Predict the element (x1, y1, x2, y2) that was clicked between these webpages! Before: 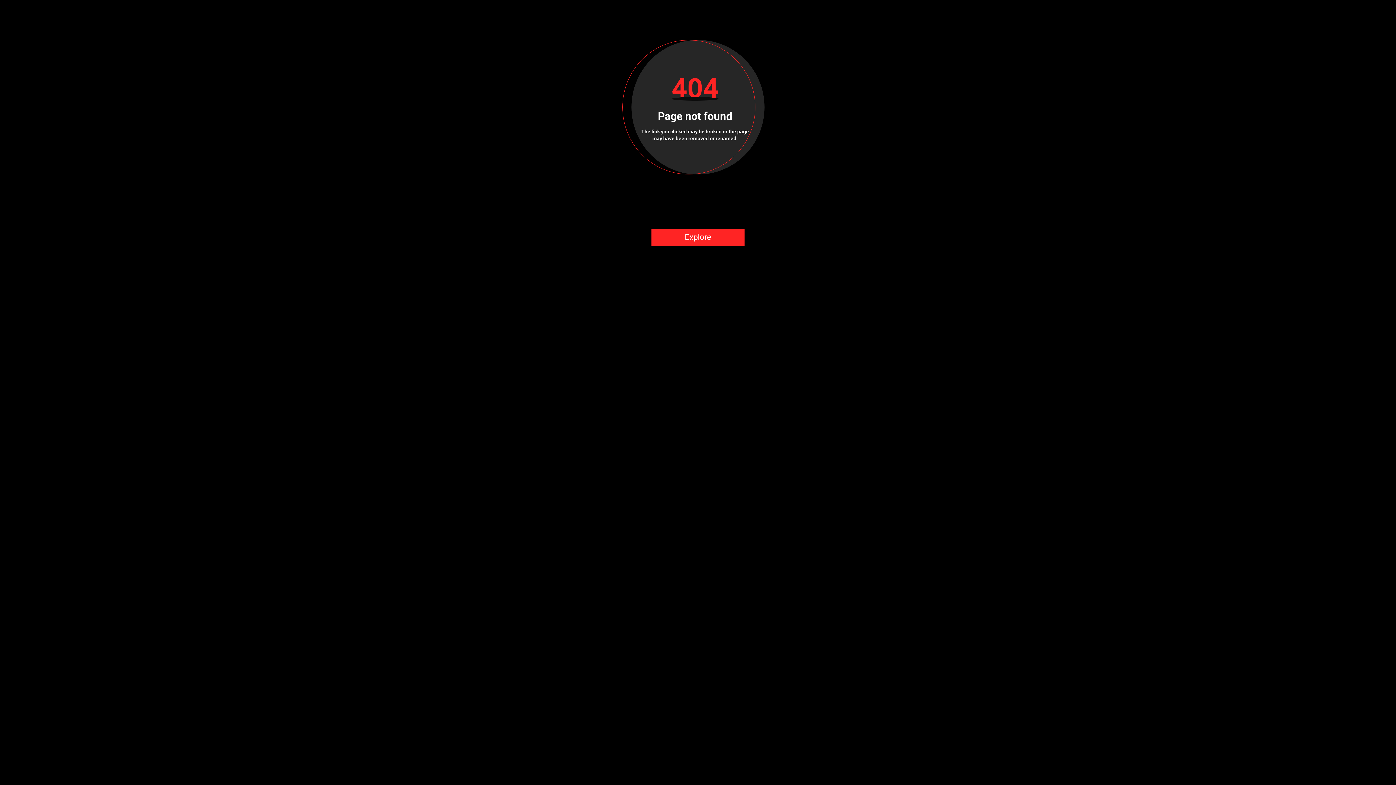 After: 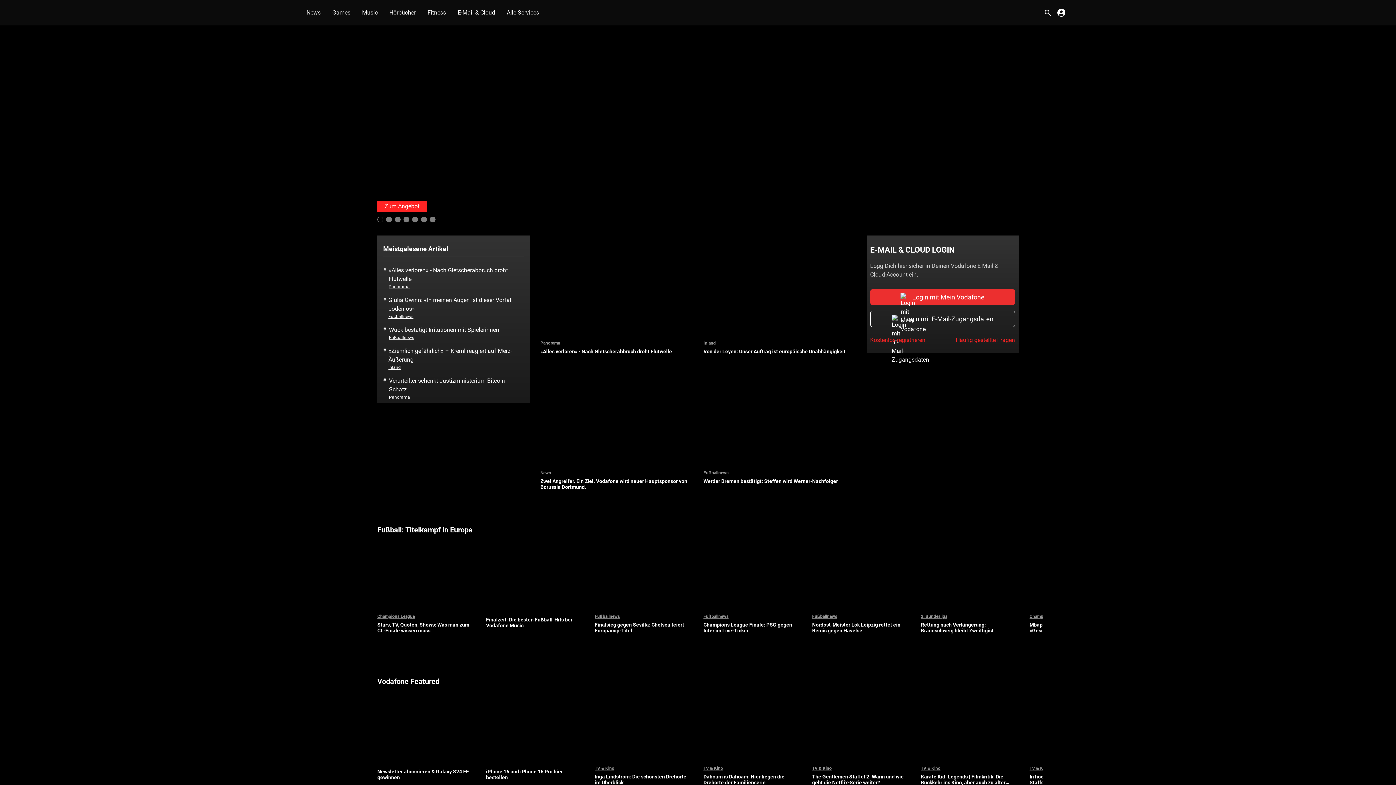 Action: bbox: (651, 228, 744, 246) label: Explore